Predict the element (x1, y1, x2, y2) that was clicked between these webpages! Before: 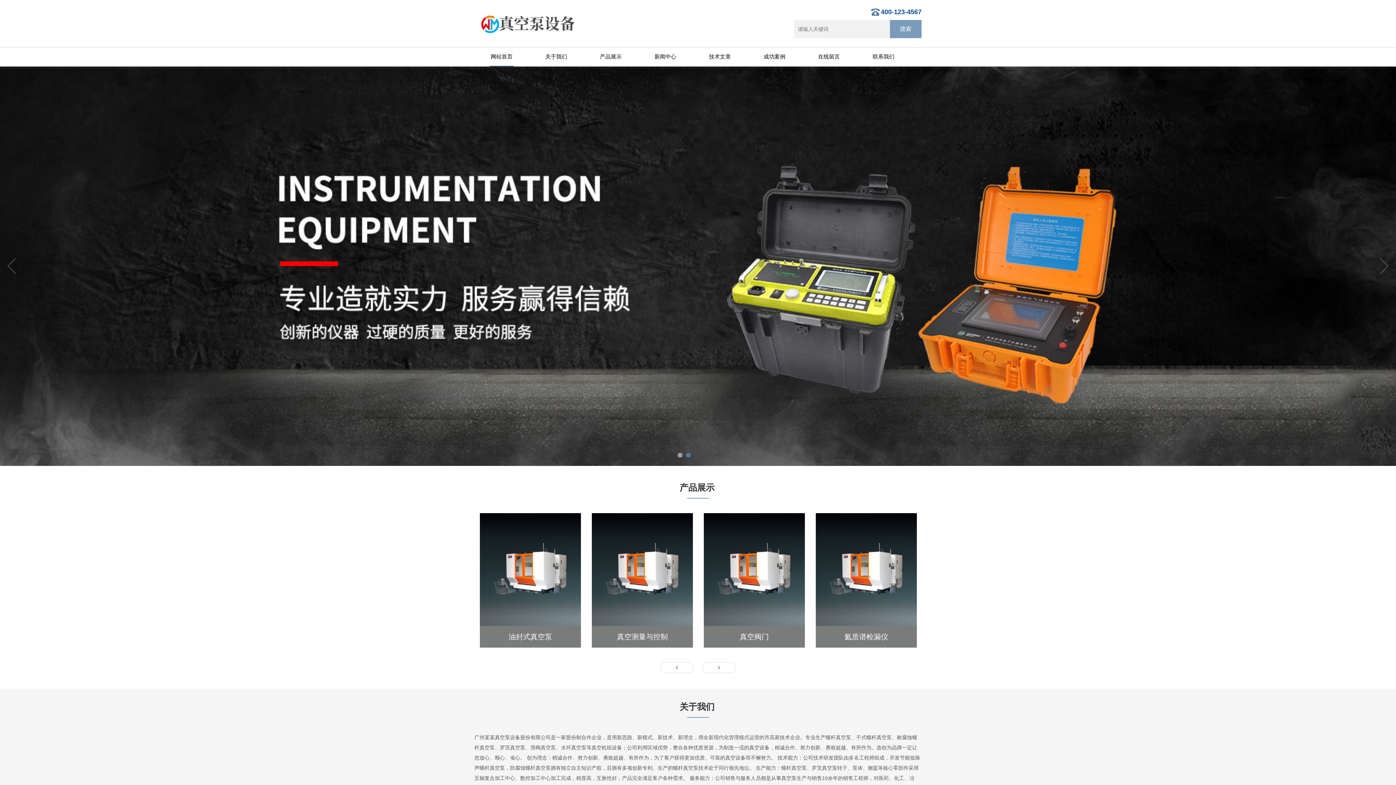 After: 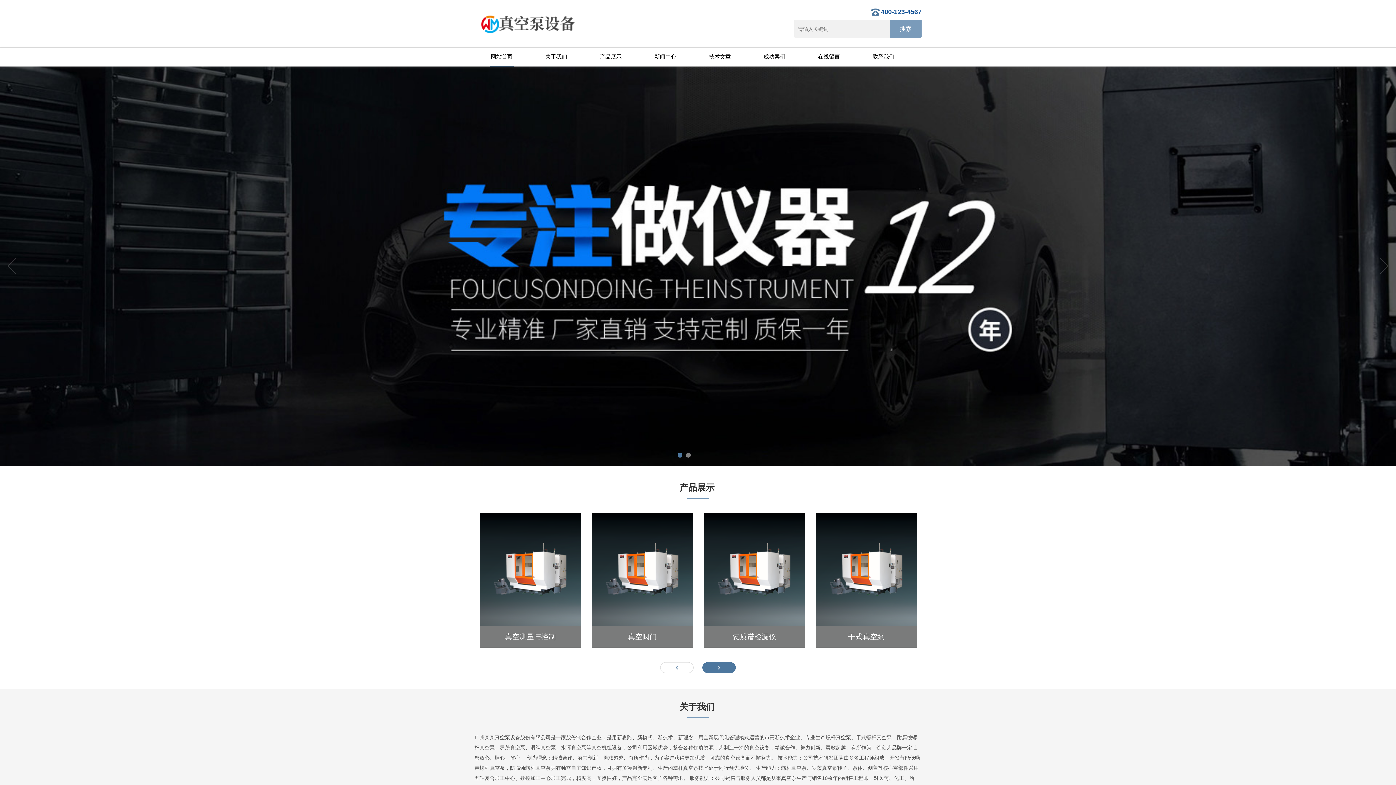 Action: bbox: (702, 662, 736, 673)